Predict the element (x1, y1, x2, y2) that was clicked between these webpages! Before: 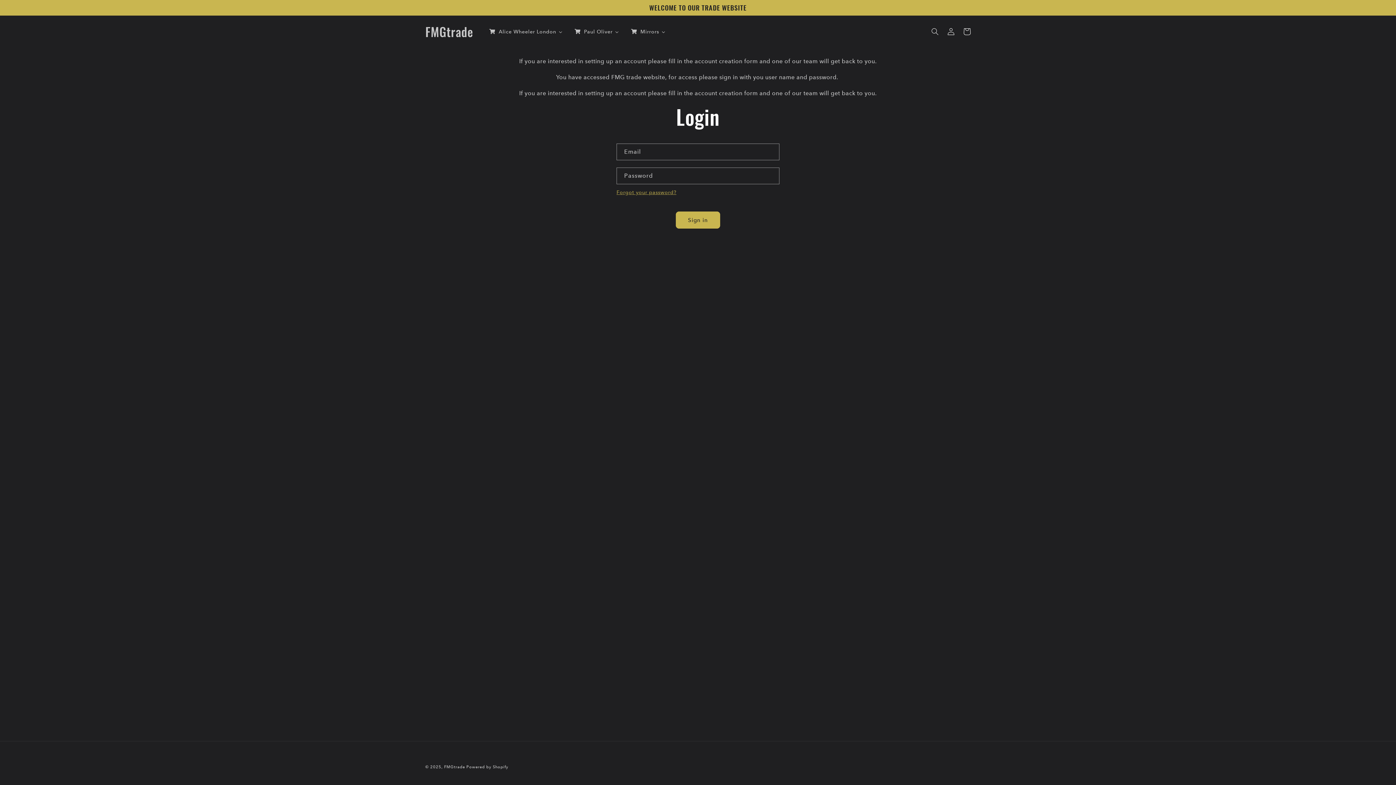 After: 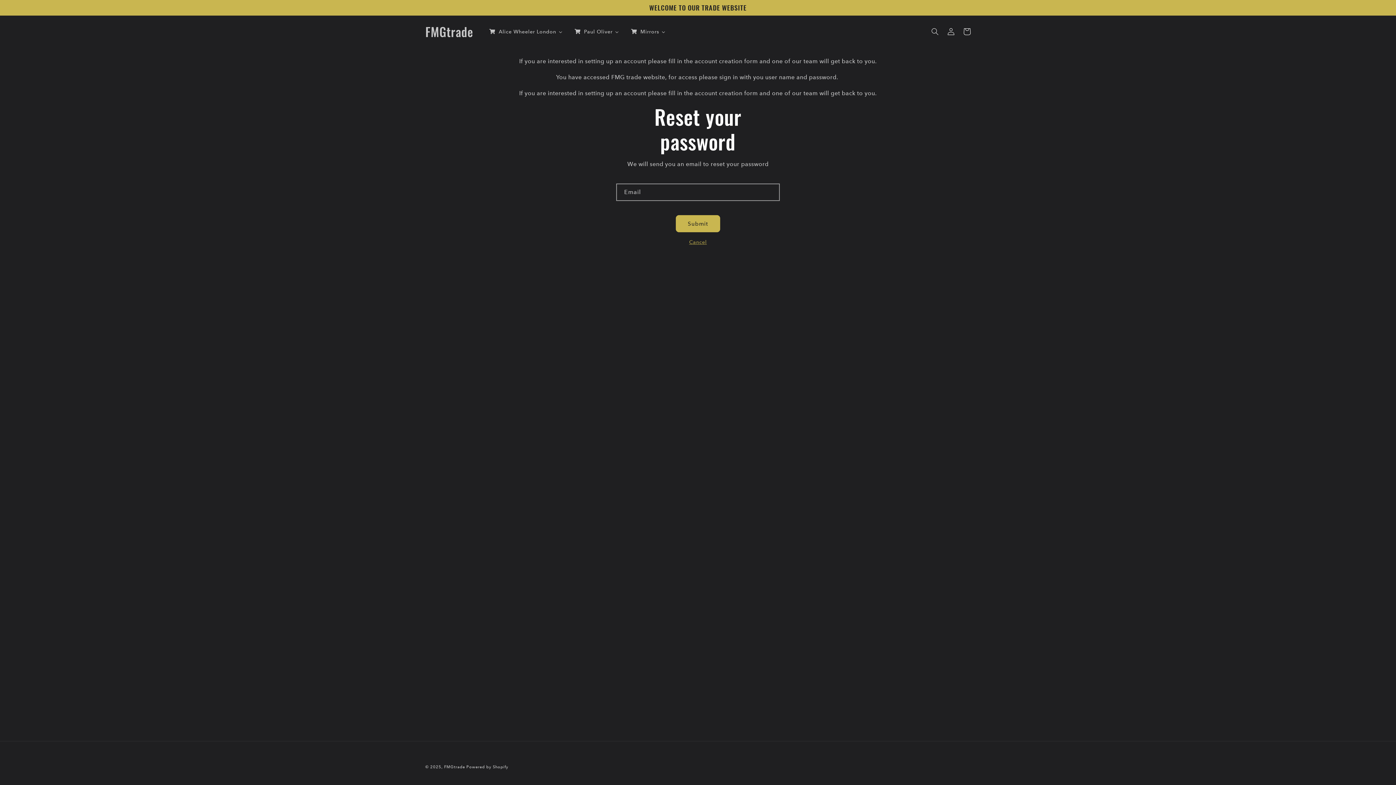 Action: label: Forgot your password? bbox: (616, 188, 676, 197)